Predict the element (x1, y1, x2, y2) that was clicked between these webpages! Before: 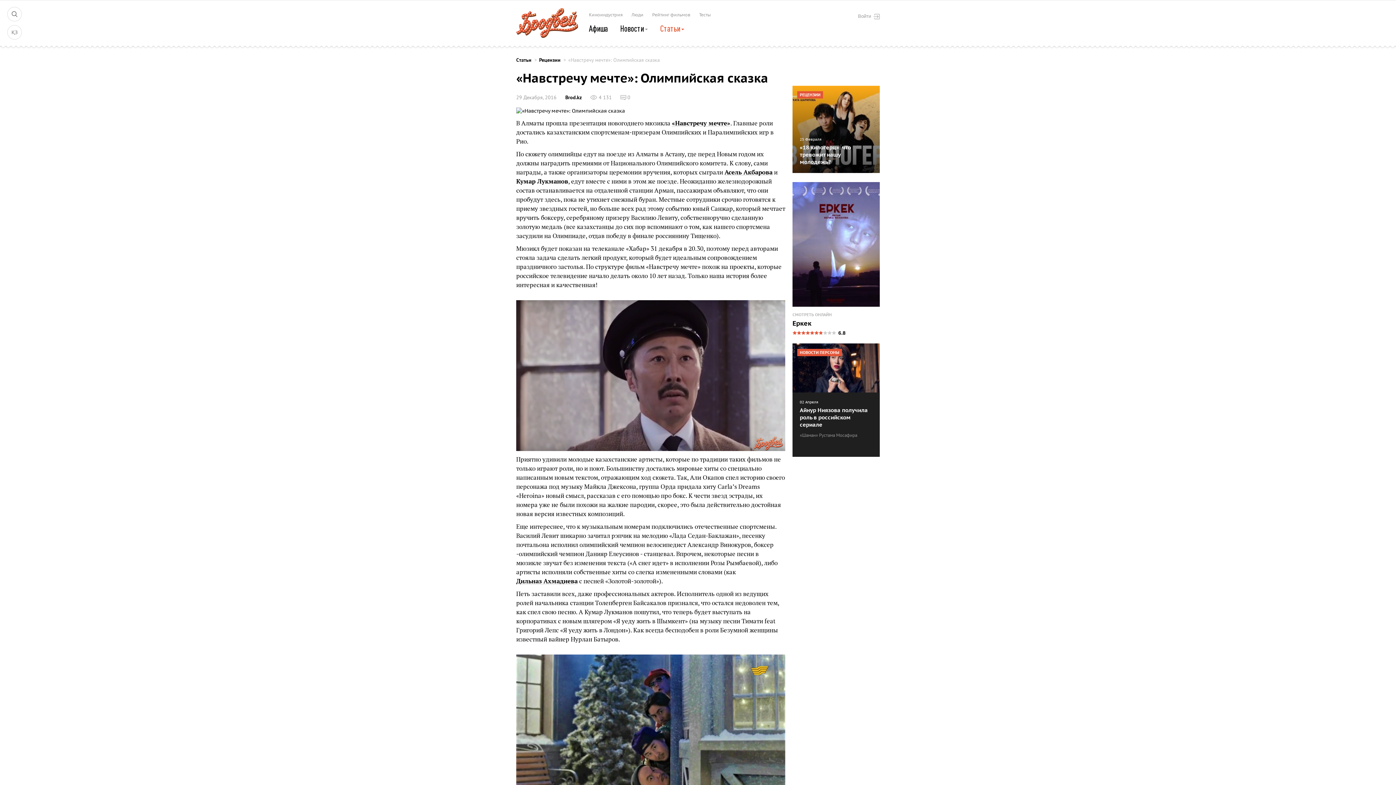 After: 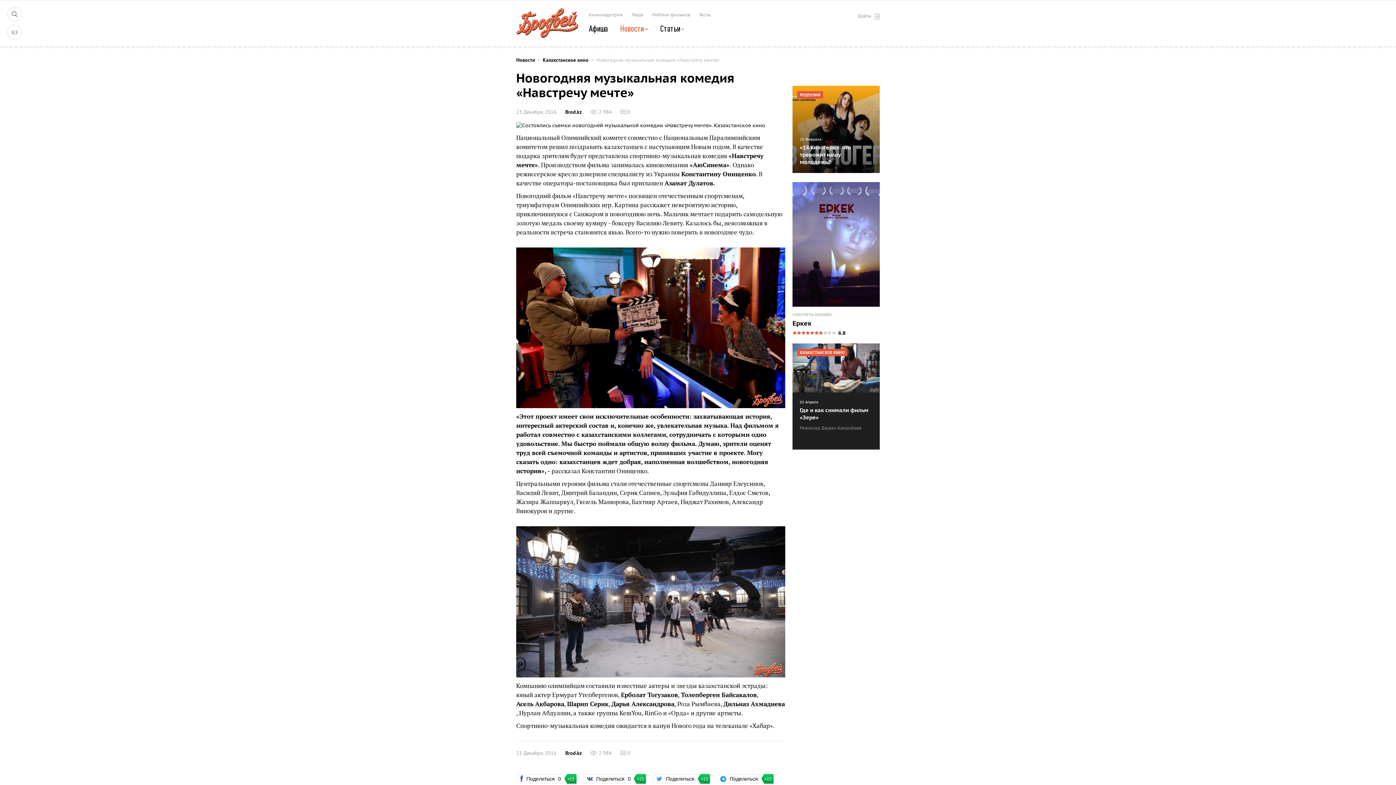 Action: label: «Навстречу мечте» bbox: (672, 120, 730, 126)